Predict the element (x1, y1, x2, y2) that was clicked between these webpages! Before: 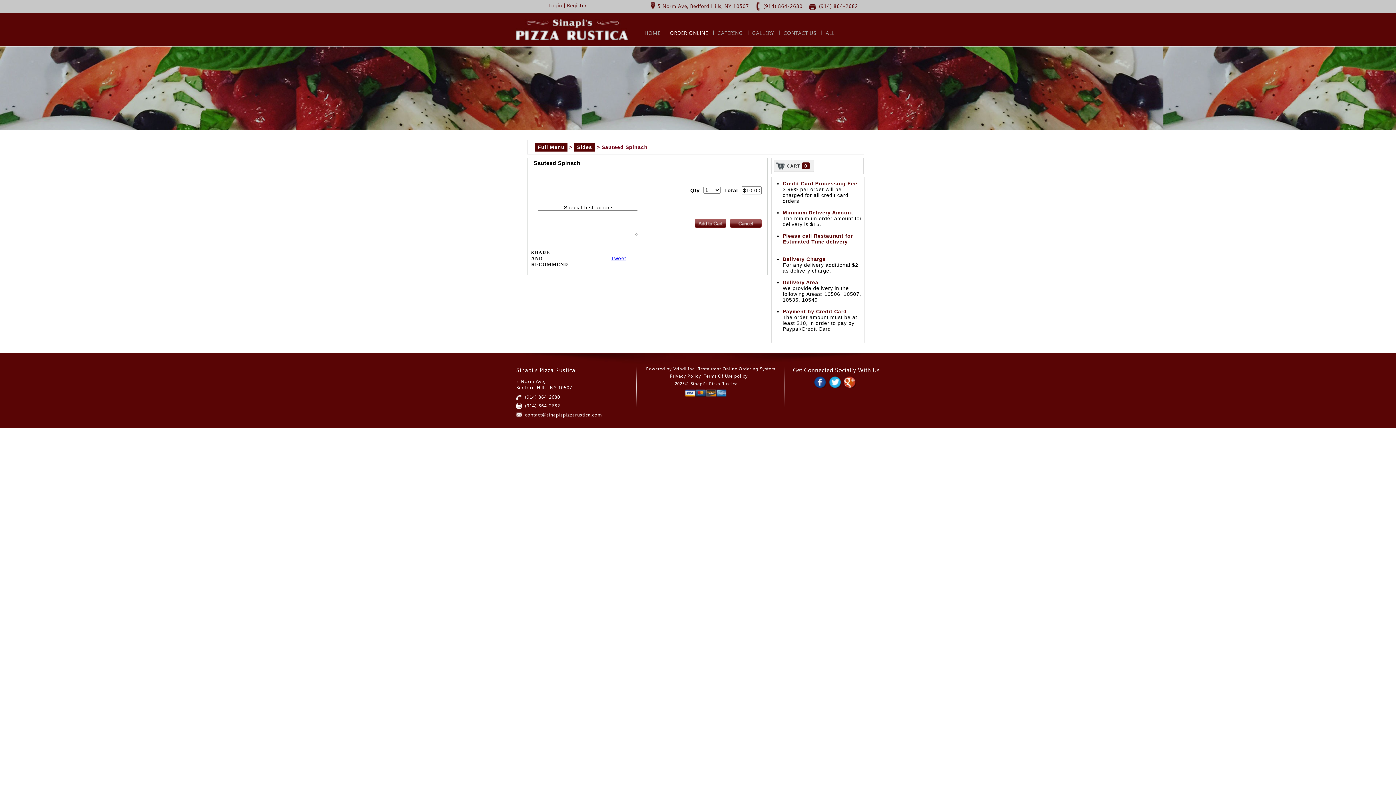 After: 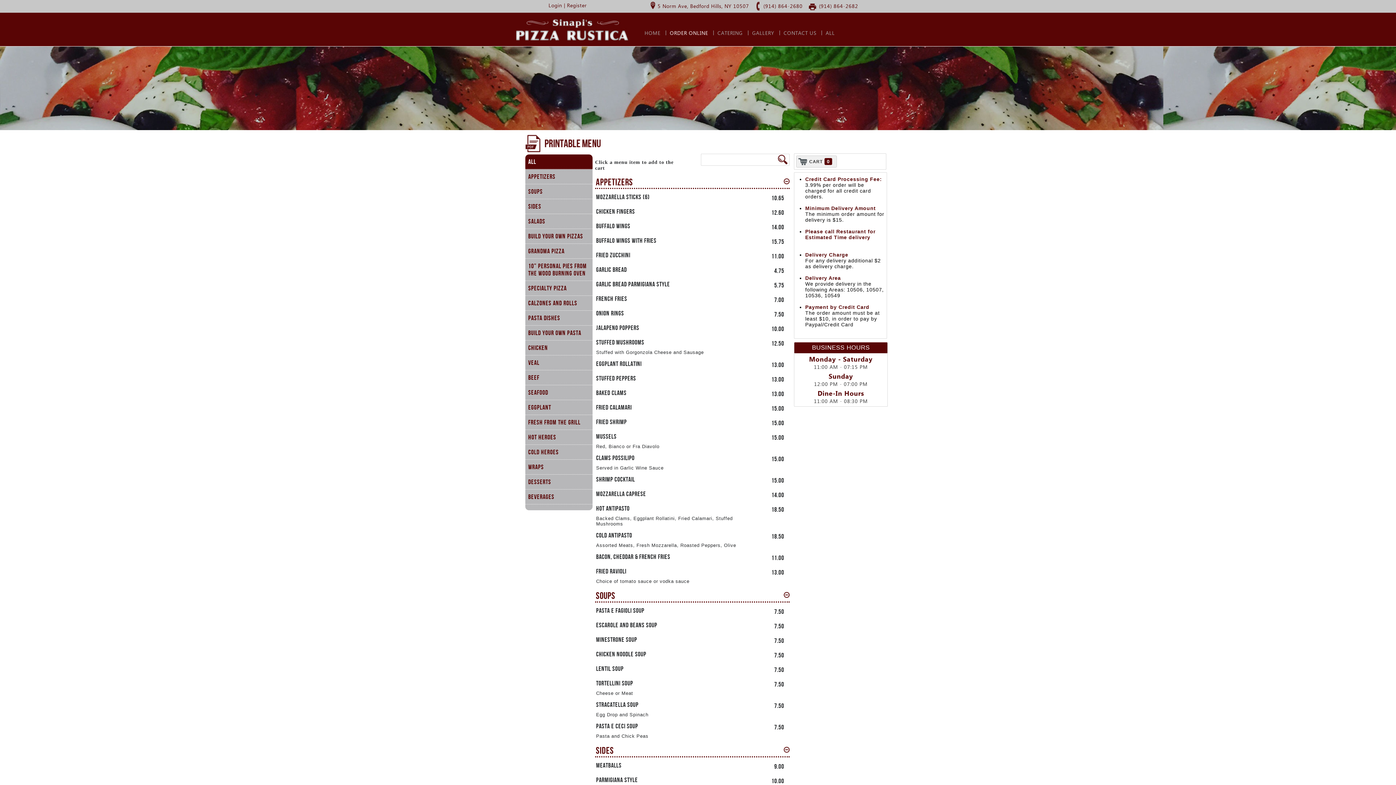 Action: bbox: (534, 142, 567, 151) label: Full Menu